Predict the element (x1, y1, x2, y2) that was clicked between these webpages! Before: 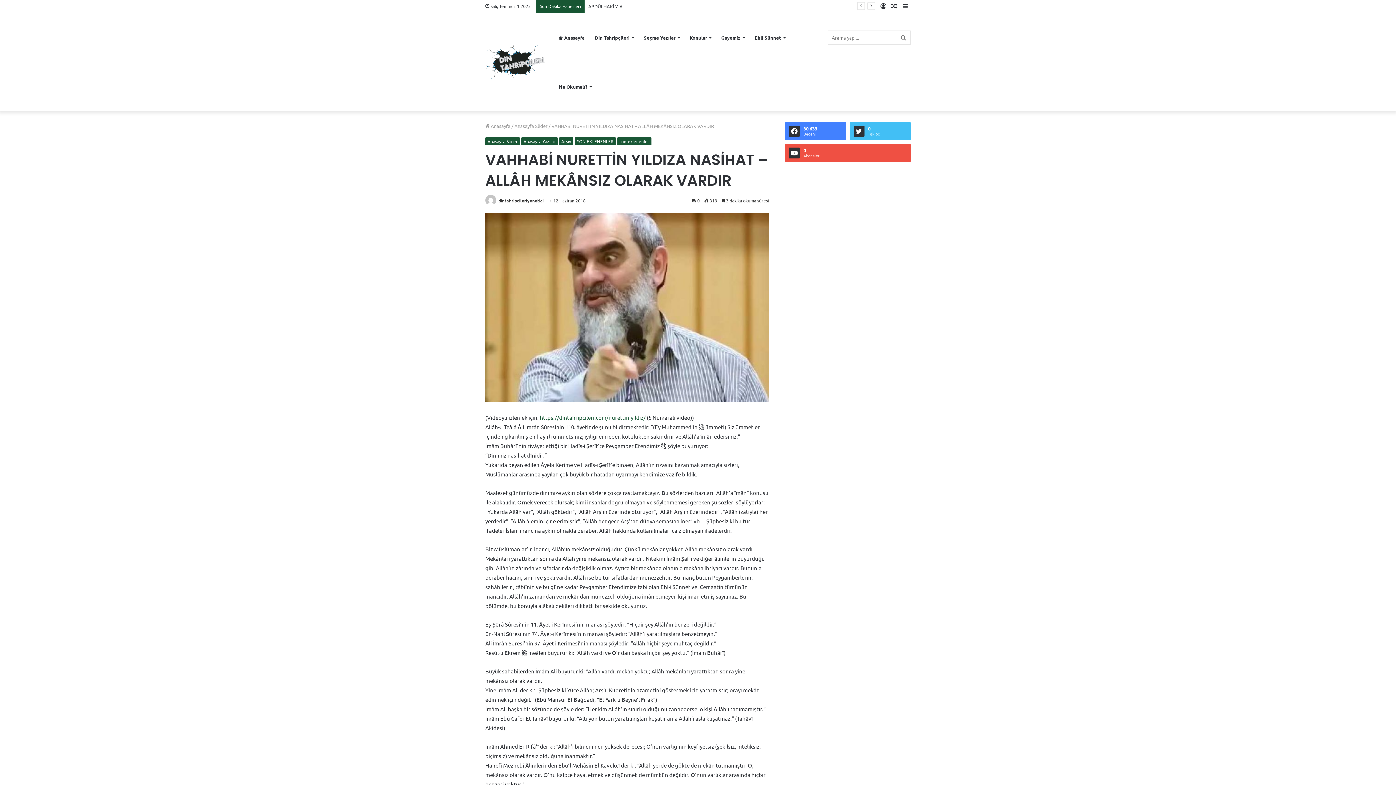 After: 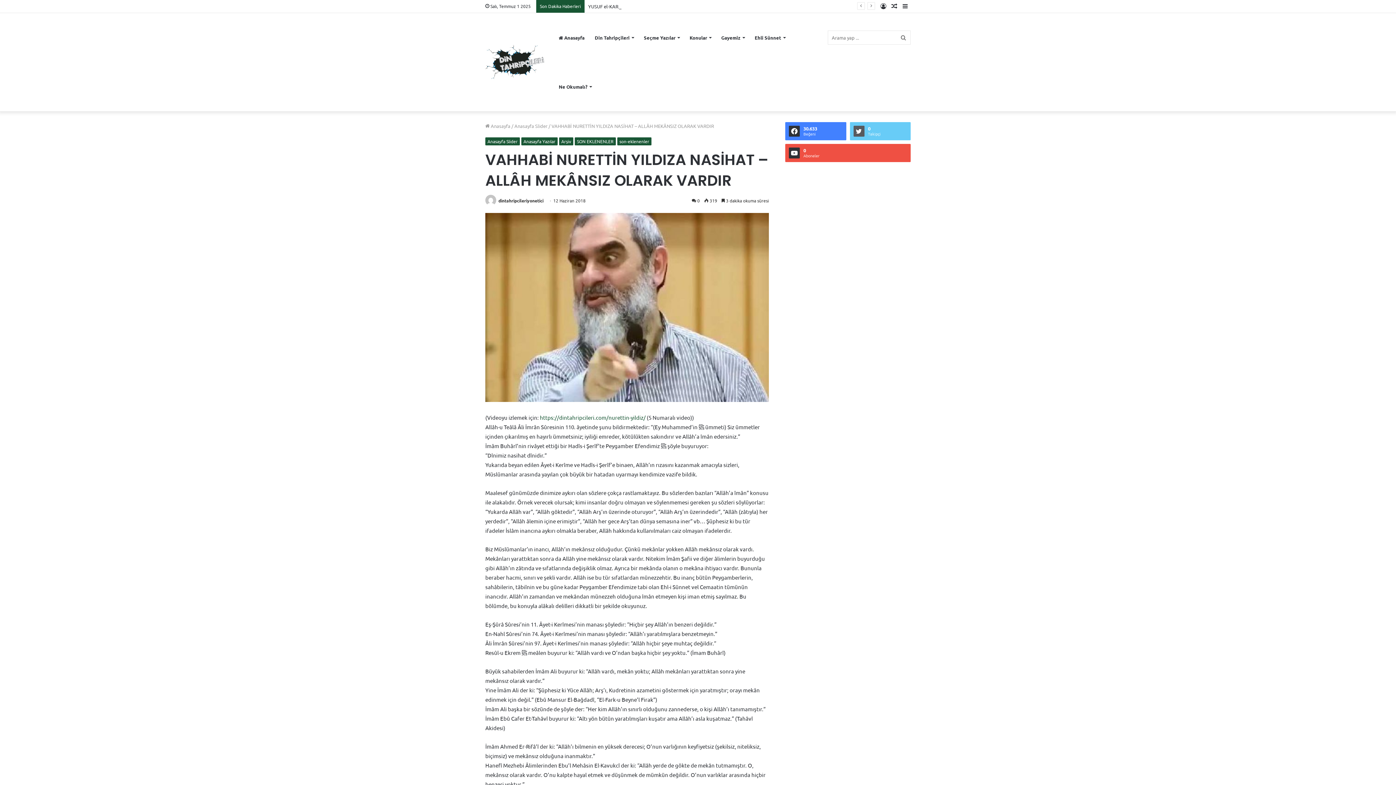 Action: label: 0
Takipçi bbox: (850, 122, 910, 140)